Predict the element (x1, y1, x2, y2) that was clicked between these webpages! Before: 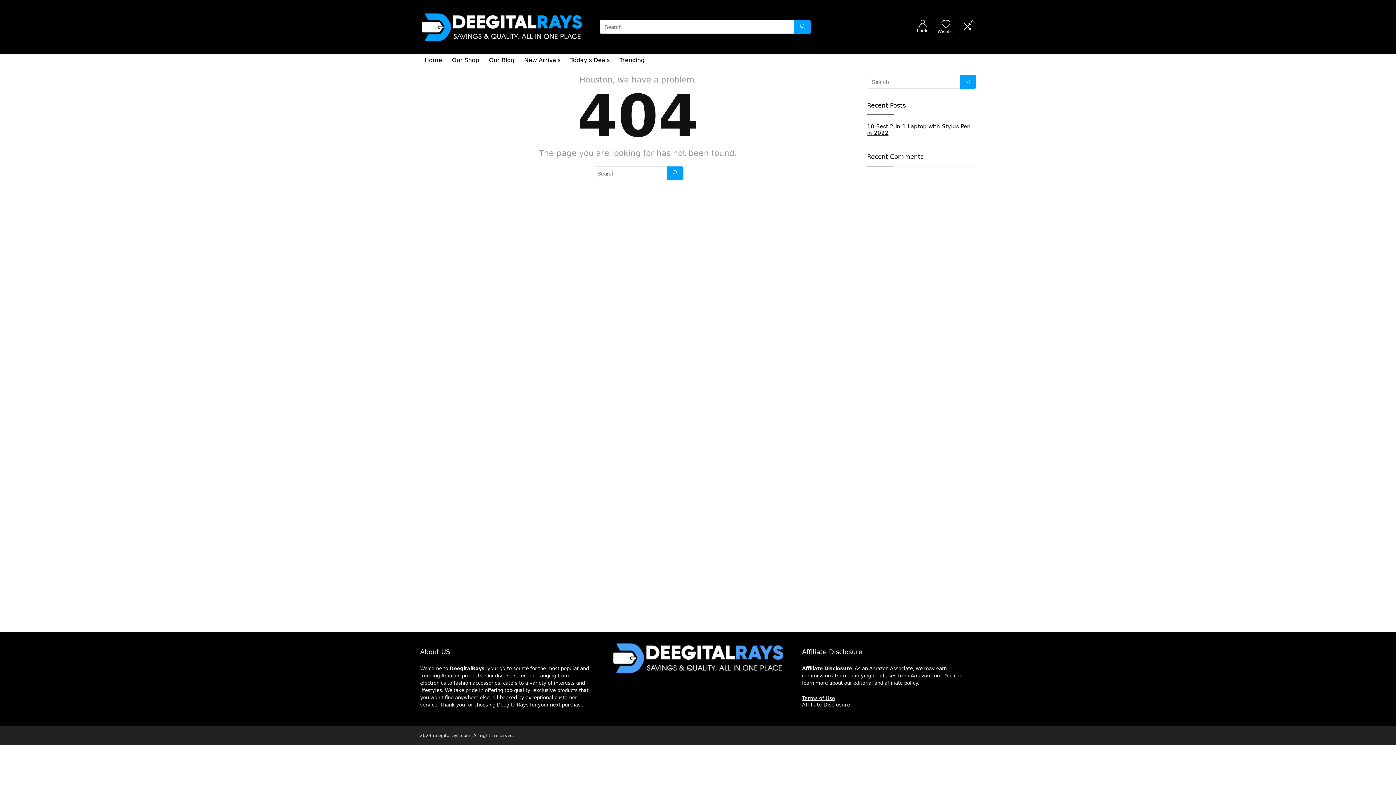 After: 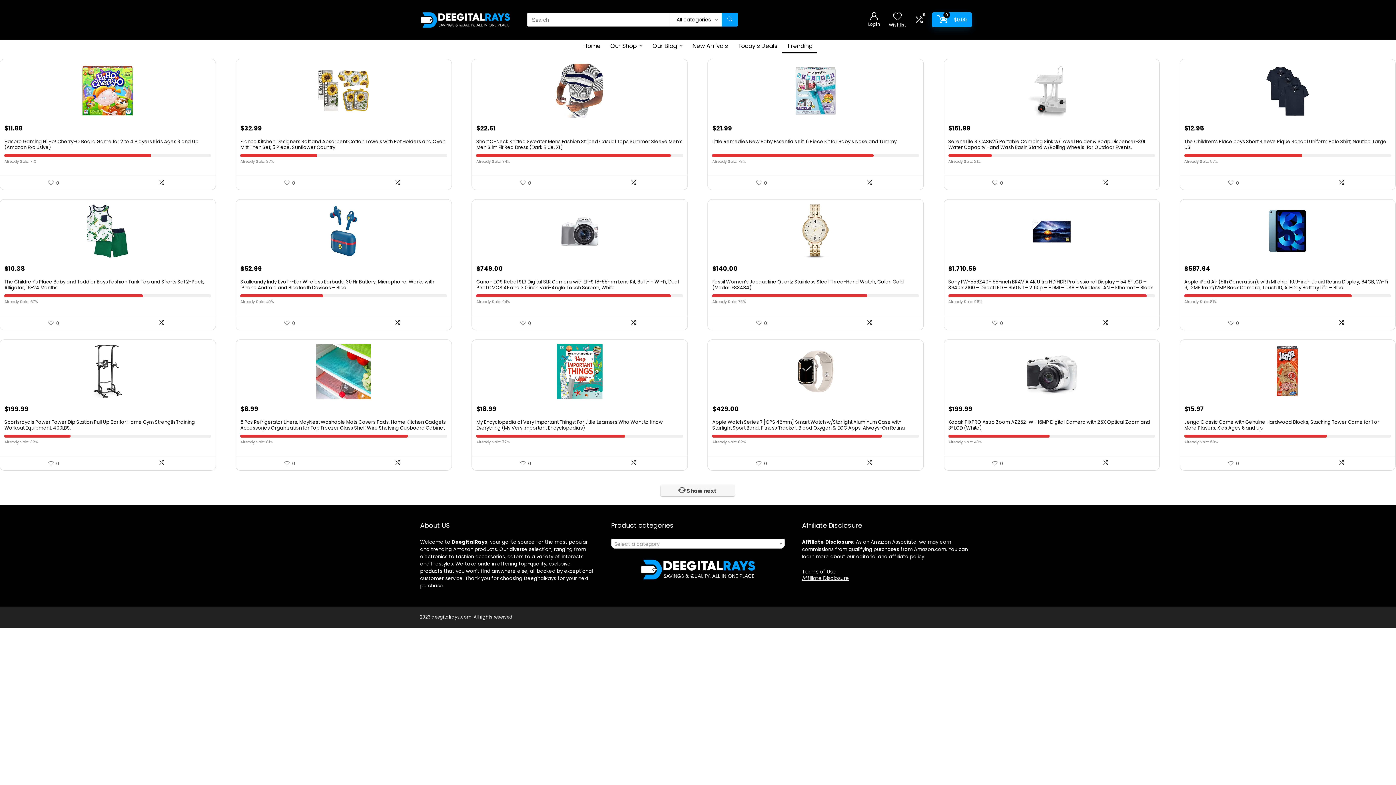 Action: bbox: (614, 53, 649, 67) label: Trending